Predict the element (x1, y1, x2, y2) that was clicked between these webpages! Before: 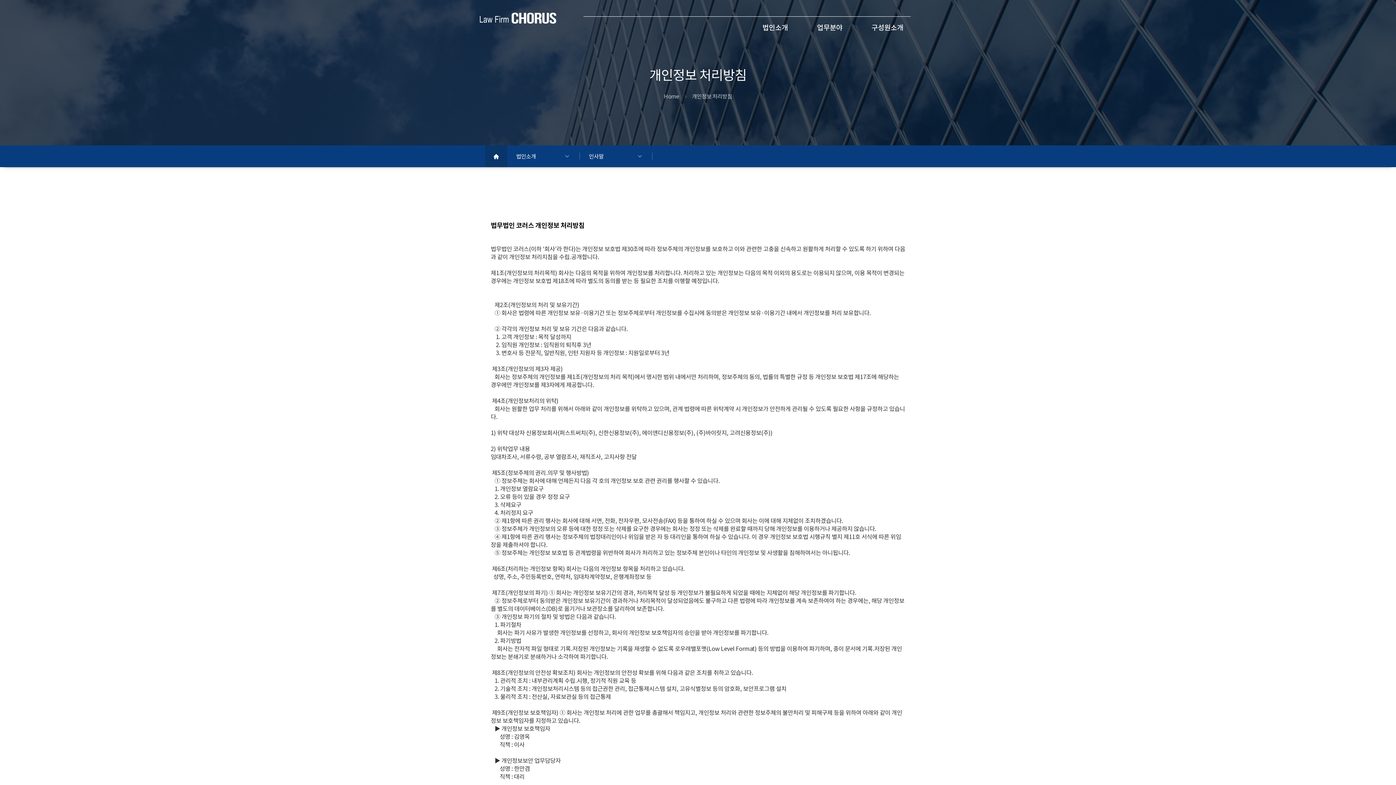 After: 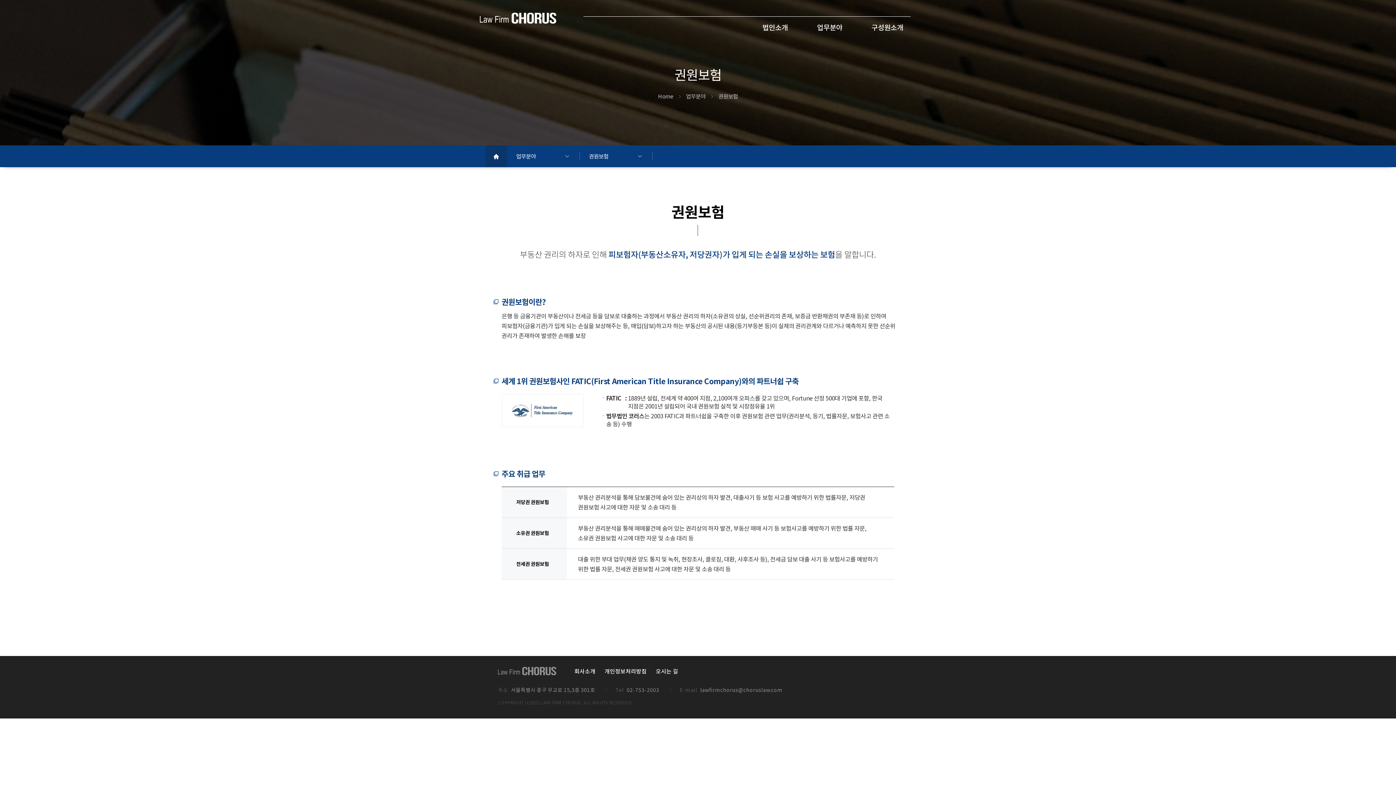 Action: label: 업무분야 bbox: (802, 12, 857, 41)